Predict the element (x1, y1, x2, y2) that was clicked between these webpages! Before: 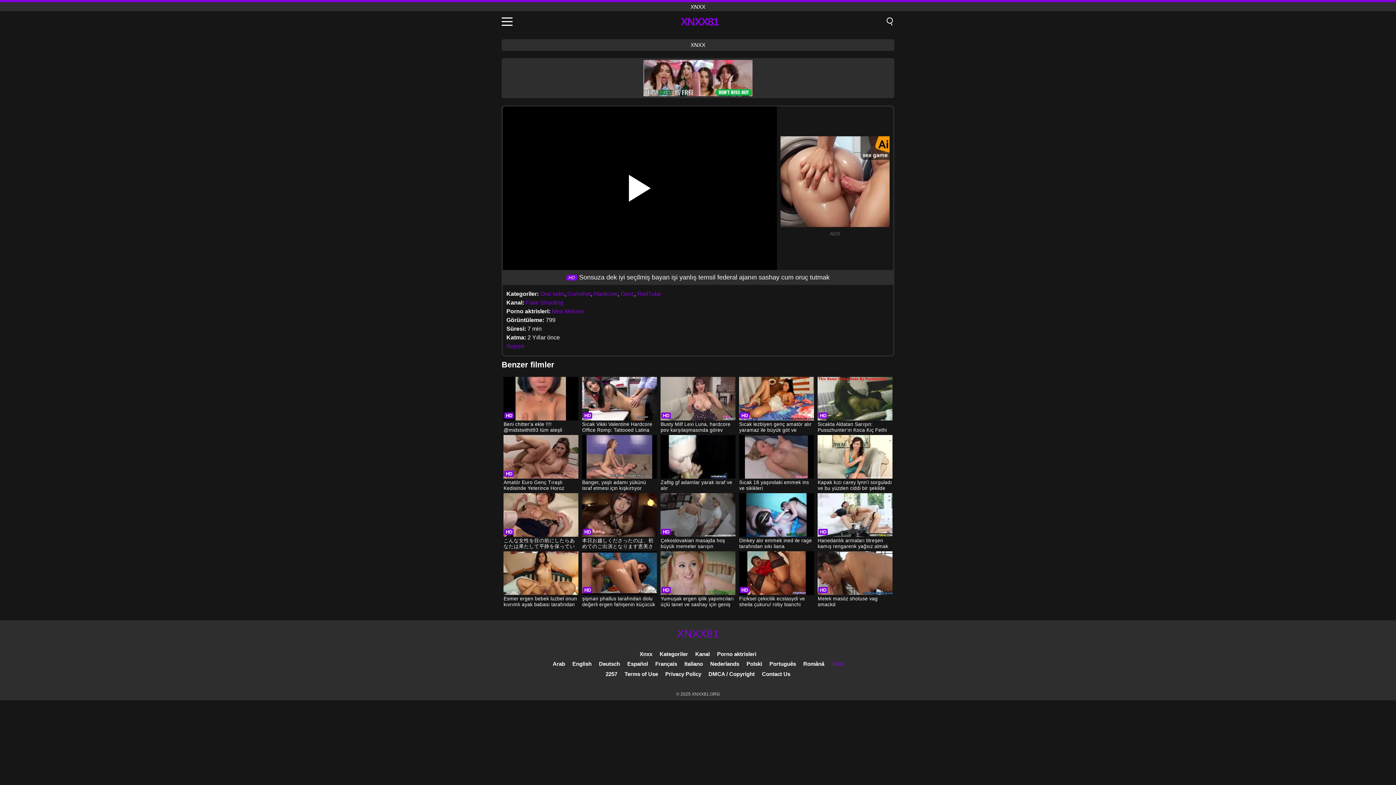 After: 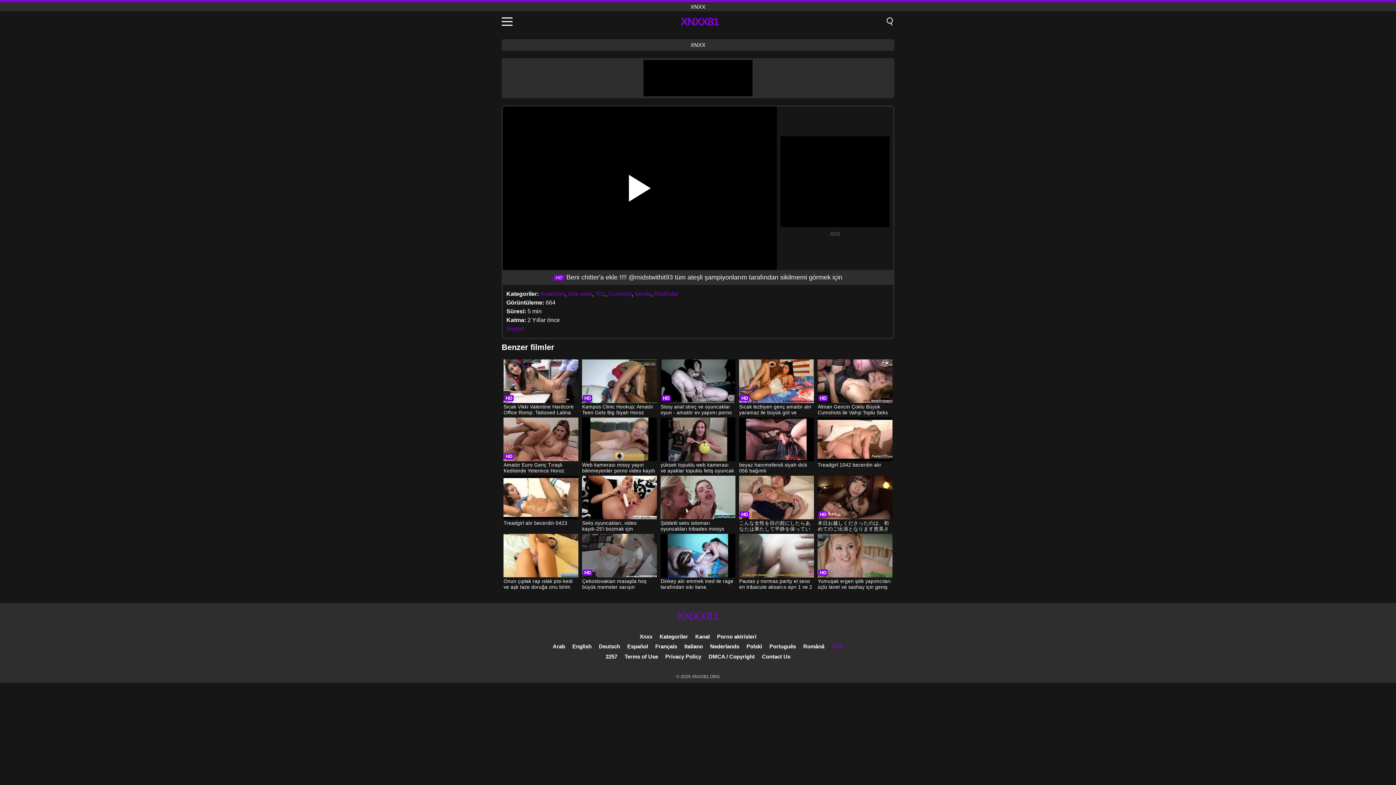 Action: label: Beni chitter'a ekle !!!! @midstwithit93 tüm ateşli şampiyonlarım tarafından sikilmemi görmek için bbox: (503, 377, 578, 434)